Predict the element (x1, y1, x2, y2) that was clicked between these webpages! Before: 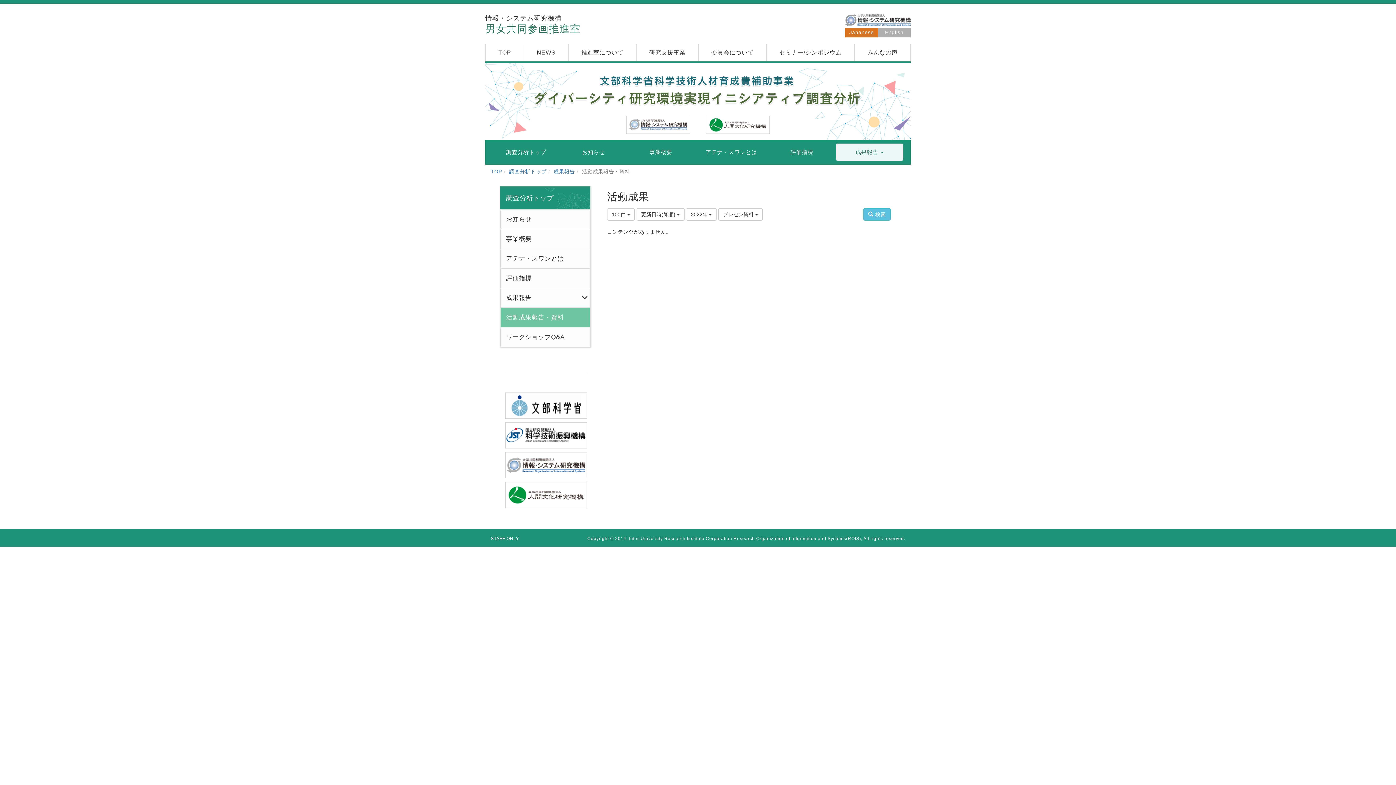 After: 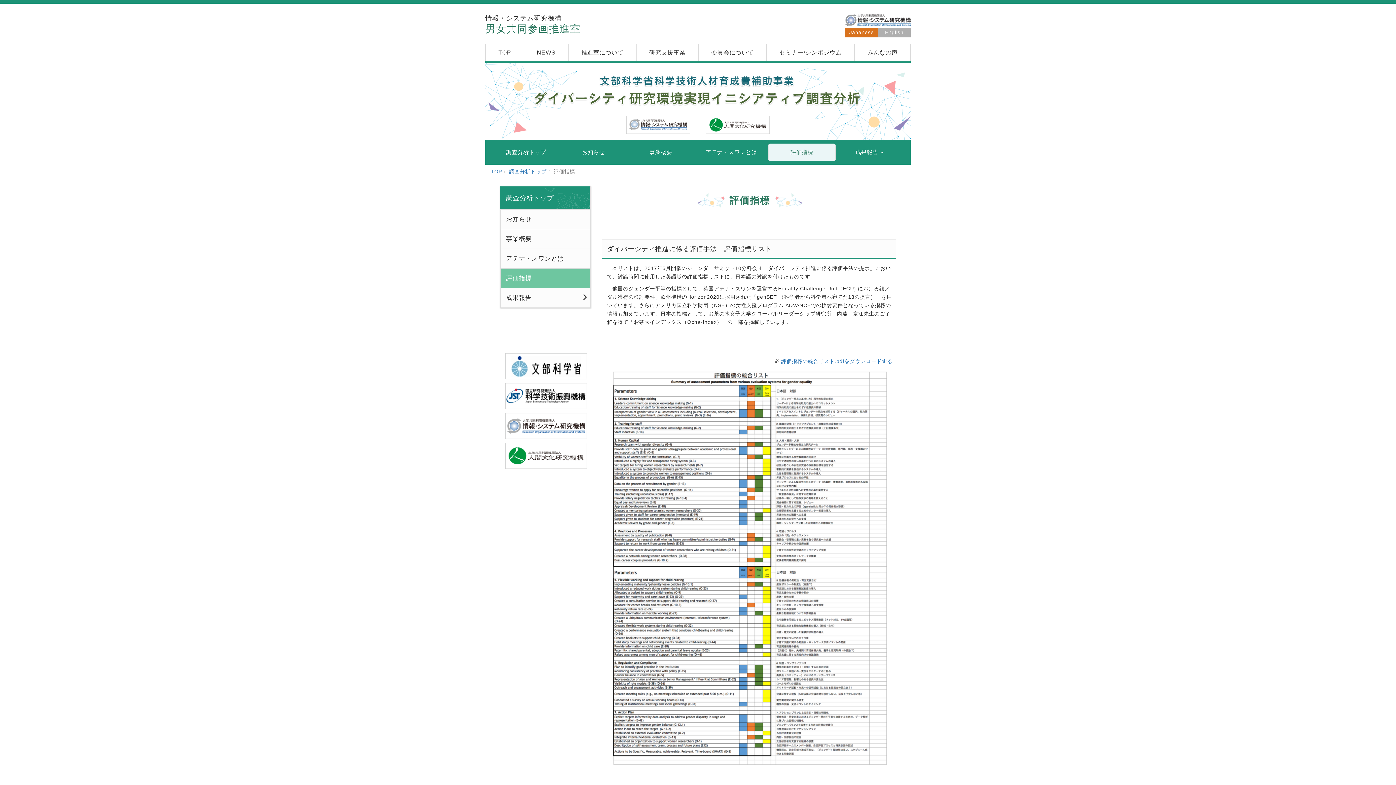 Action: label: 評価指標 bbox: (768, 143, 835, 160)